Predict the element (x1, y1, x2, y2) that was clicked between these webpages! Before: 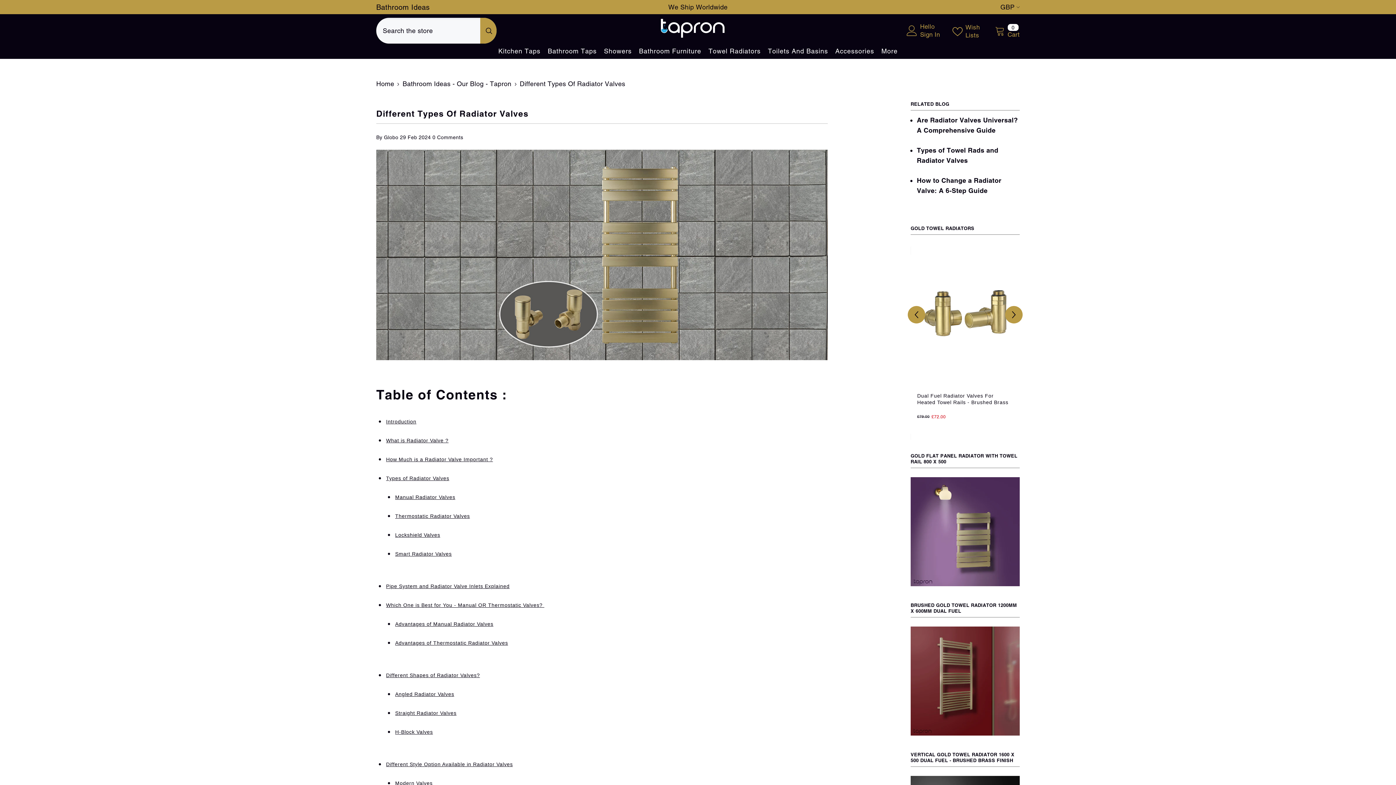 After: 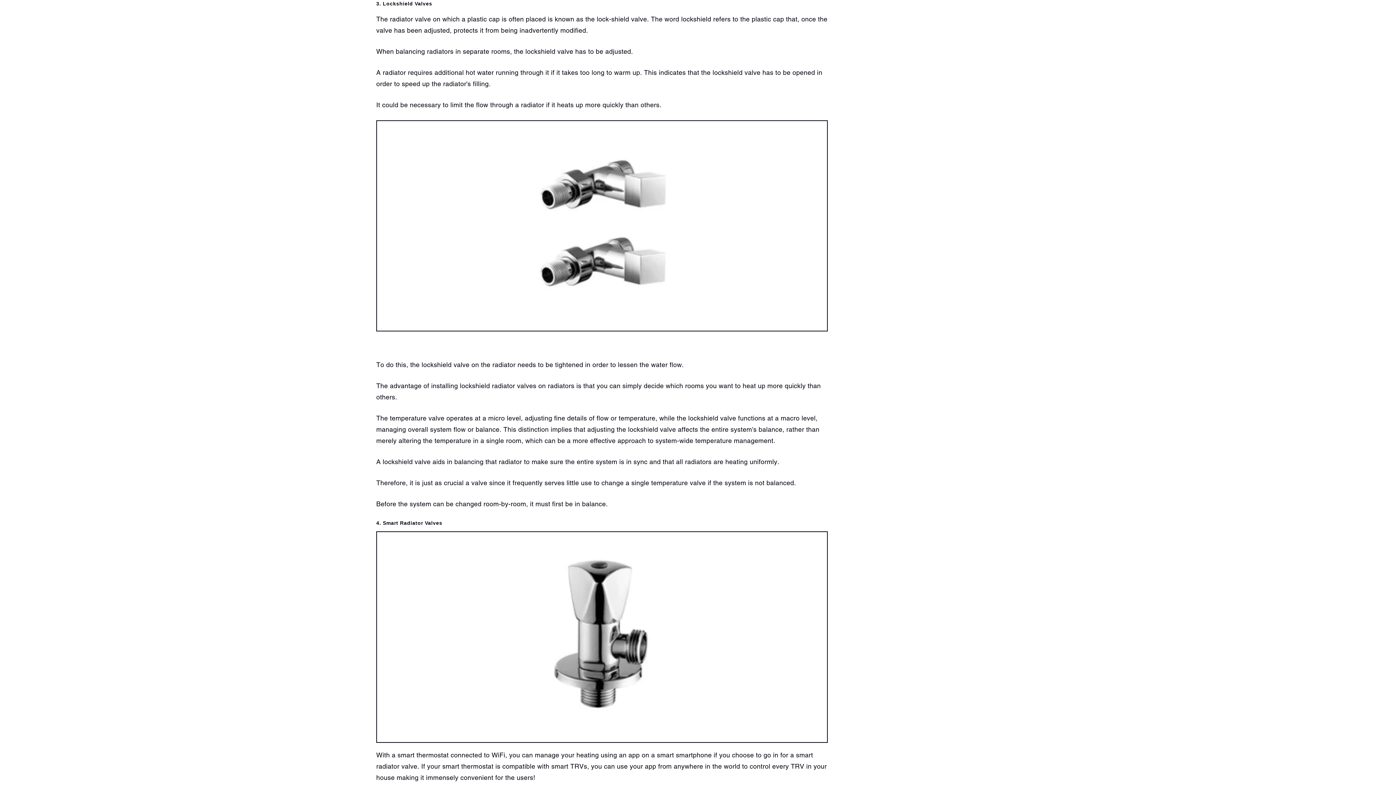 Action: label: Lockshield Valves bbox: (395, 532, 440, 538)